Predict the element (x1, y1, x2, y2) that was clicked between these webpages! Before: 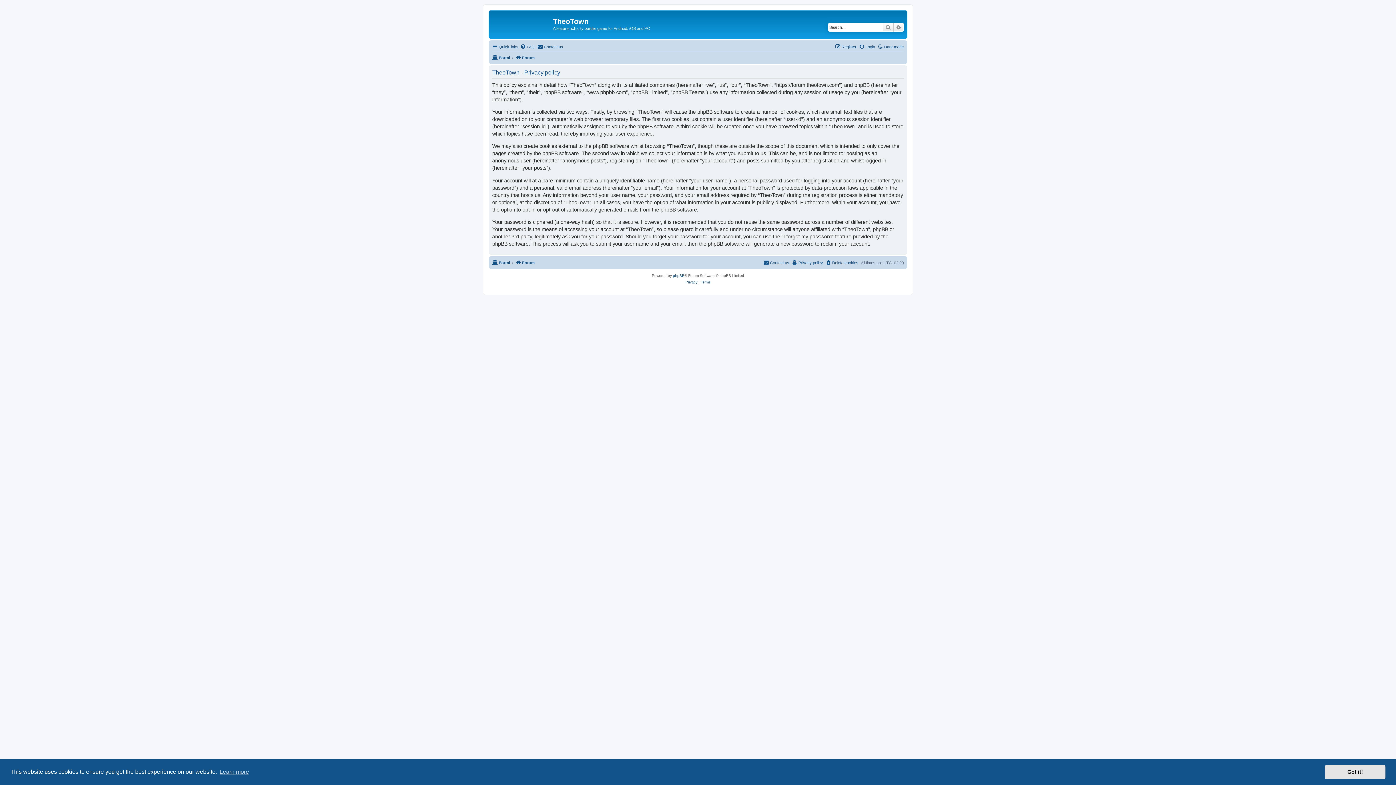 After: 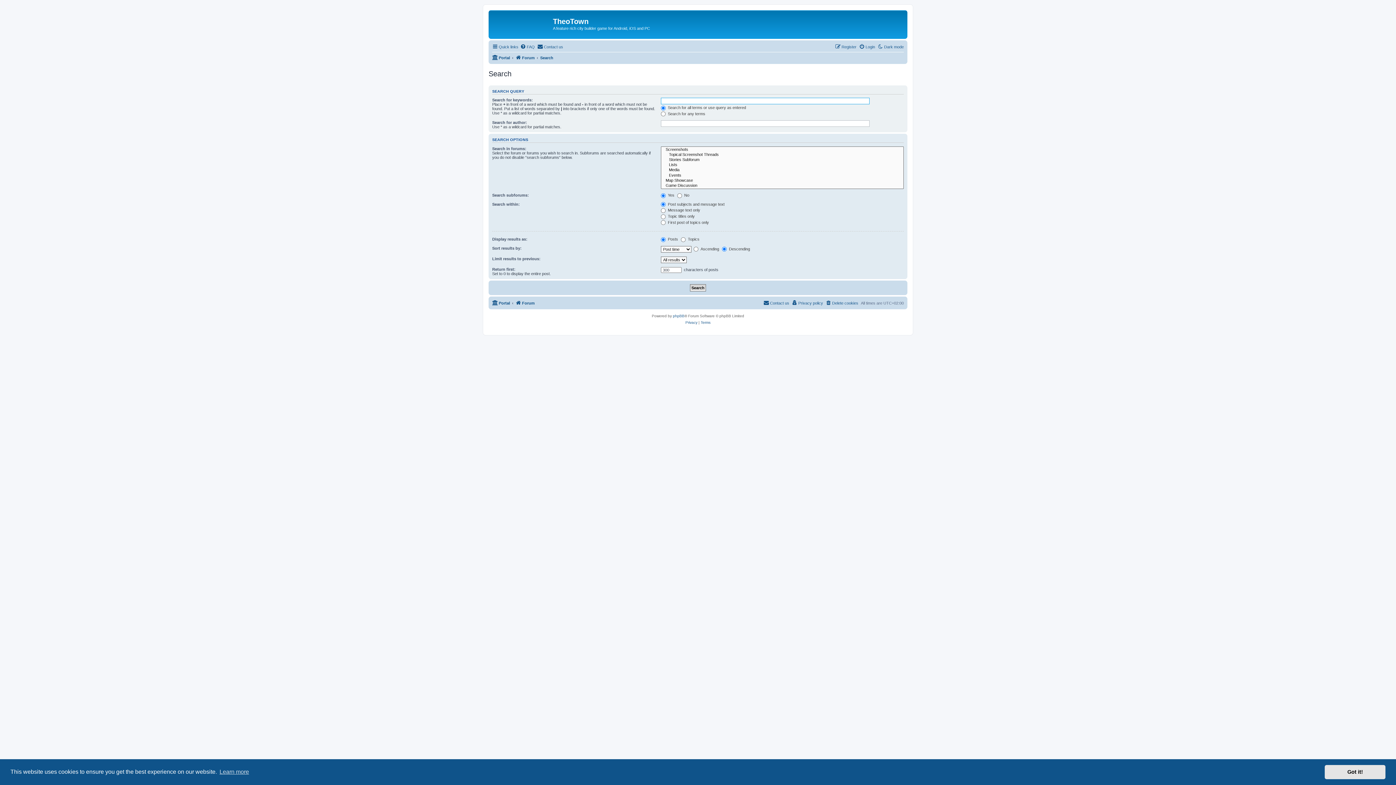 Action: label: Advanced search bbox: (893, 22, 904, 31)